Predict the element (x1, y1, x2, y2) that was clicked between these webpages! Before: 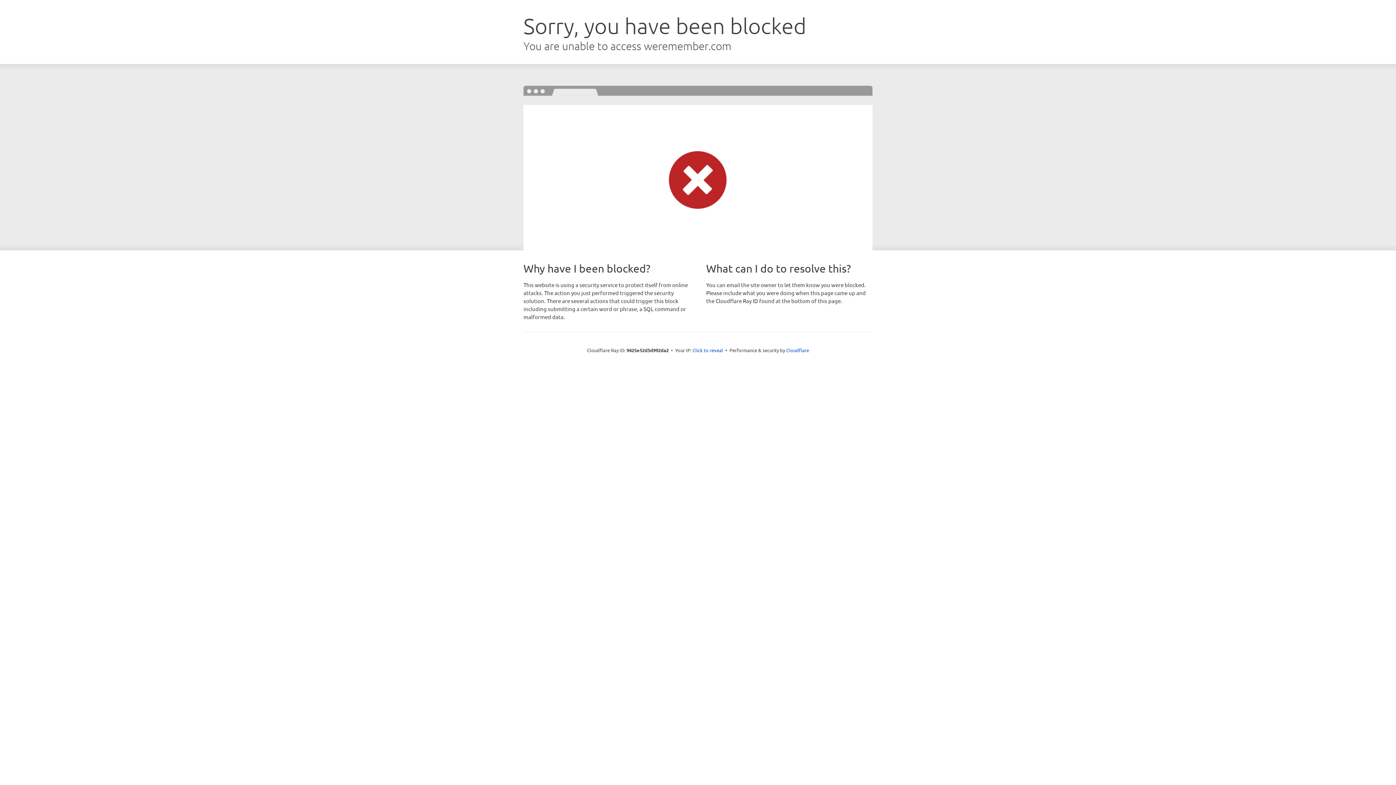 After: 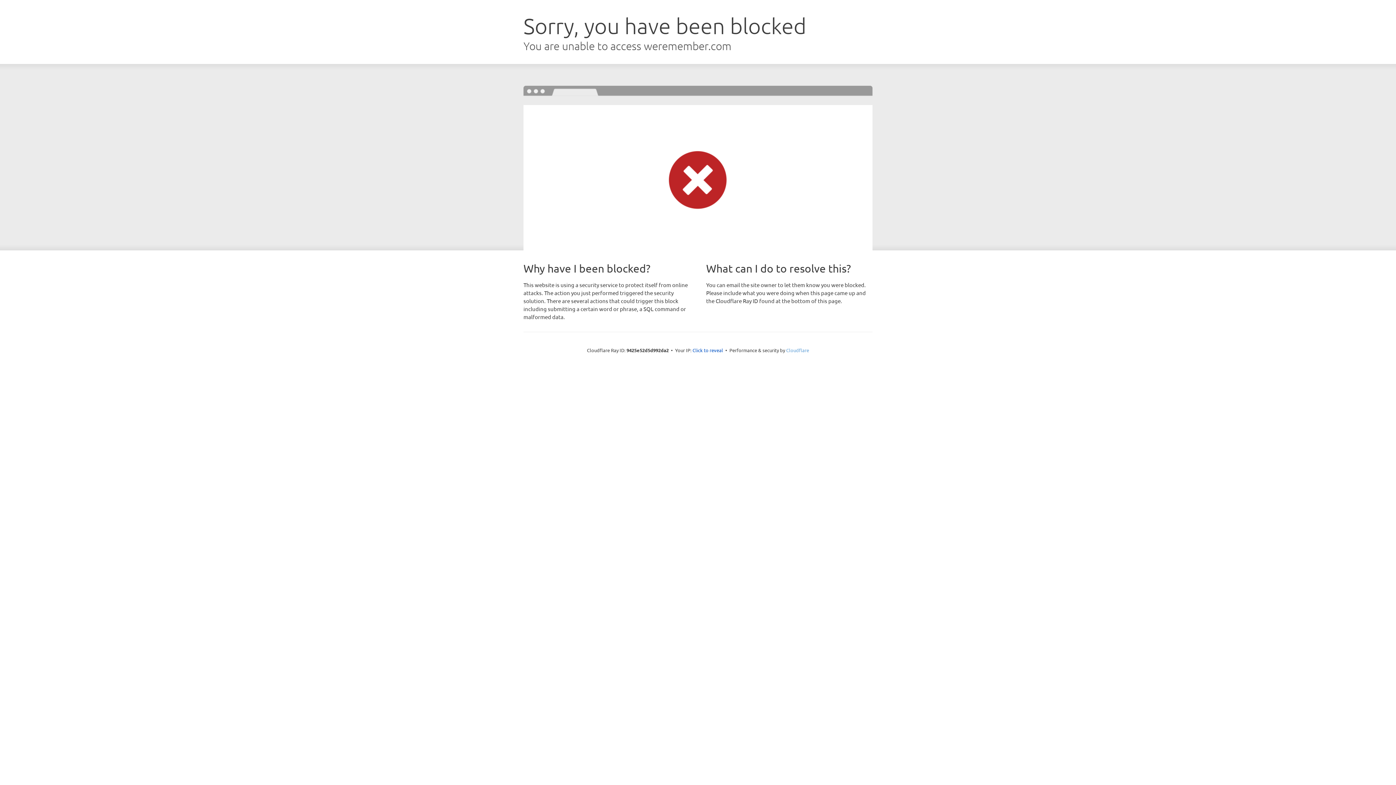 Action: bbox: (786, 347, 809, 353) label: Cloudflare